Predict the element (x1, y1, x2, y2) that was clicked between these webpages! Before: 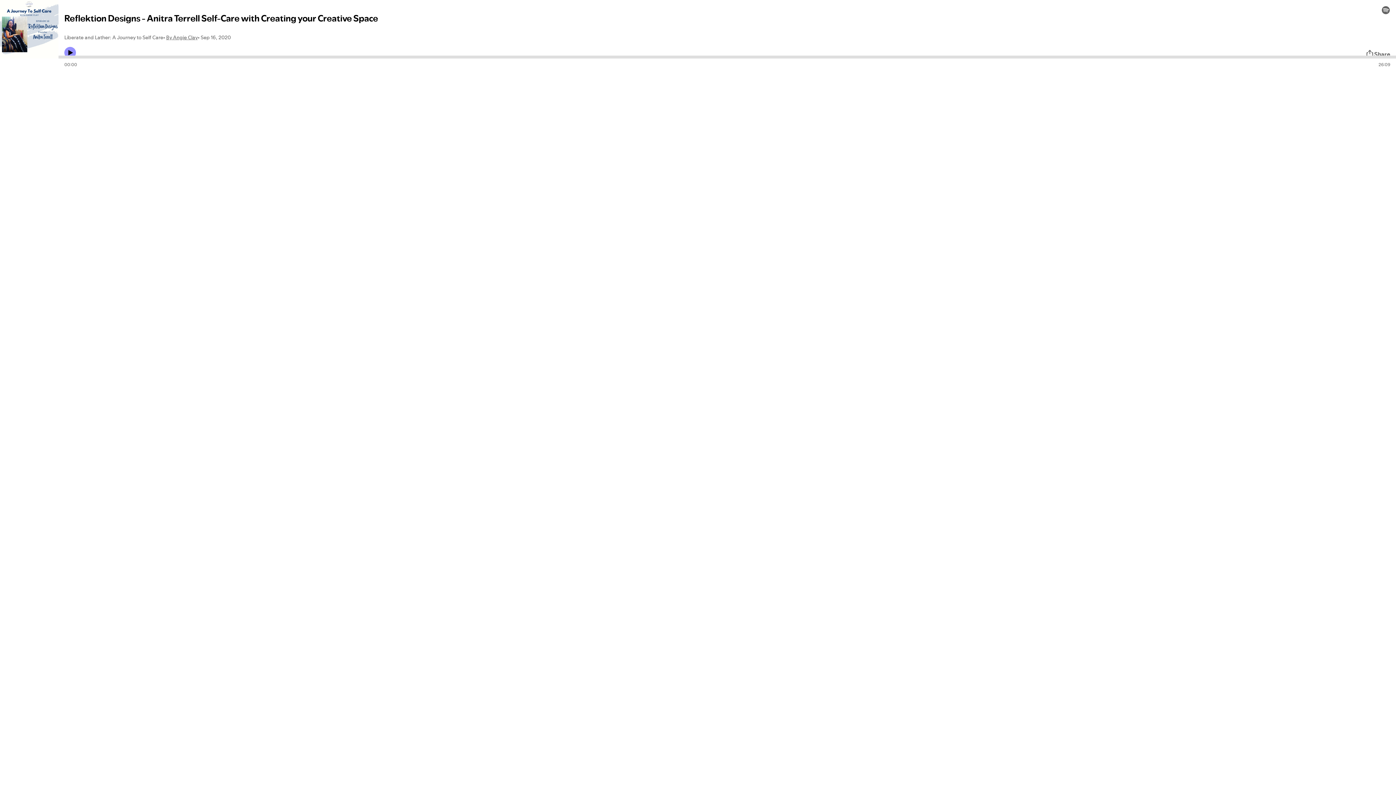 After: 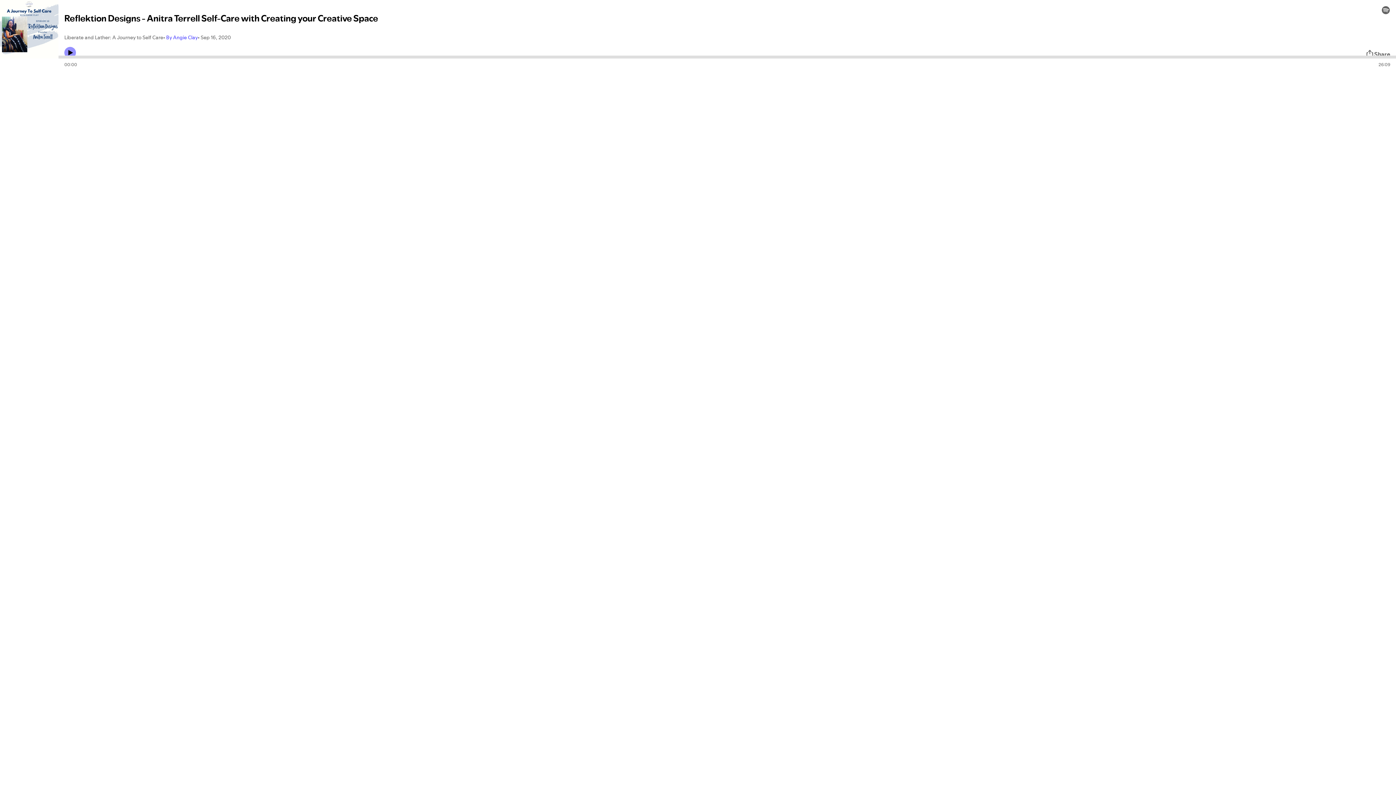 Action: bbox: (166, 33, 197, 41) label: By Angie Clay